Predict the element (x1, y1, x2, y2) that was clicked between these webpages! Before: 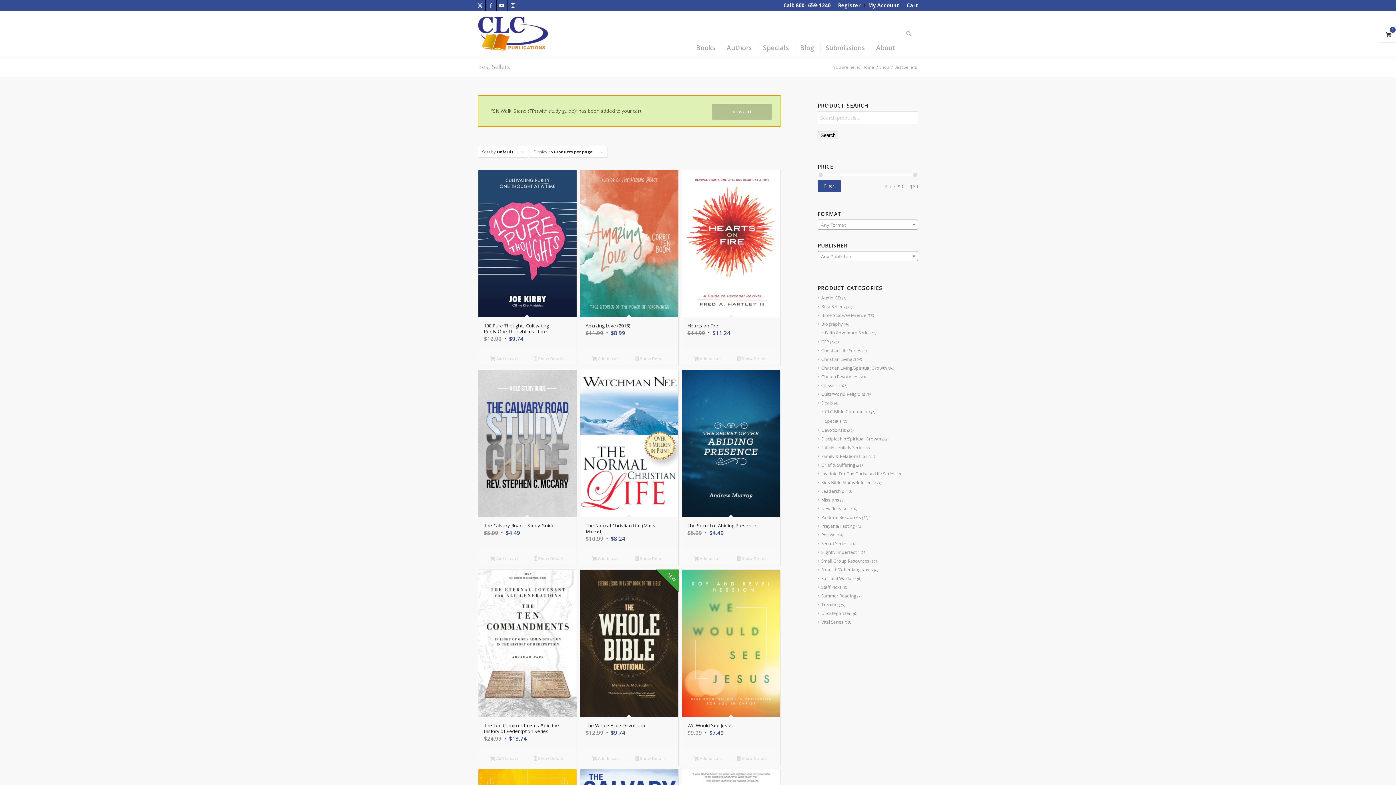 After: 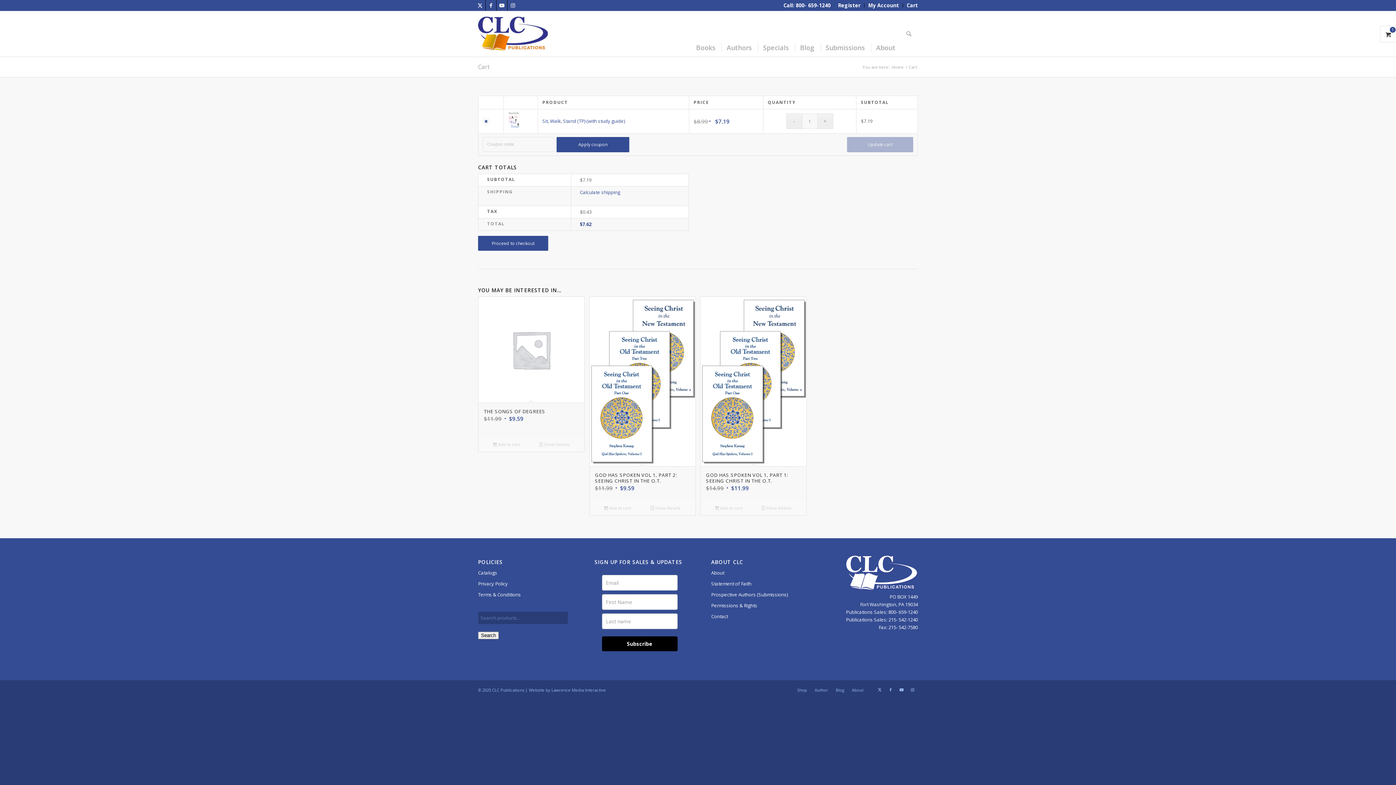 Action: bbox: (906, 0, 918, 11) label: Cart